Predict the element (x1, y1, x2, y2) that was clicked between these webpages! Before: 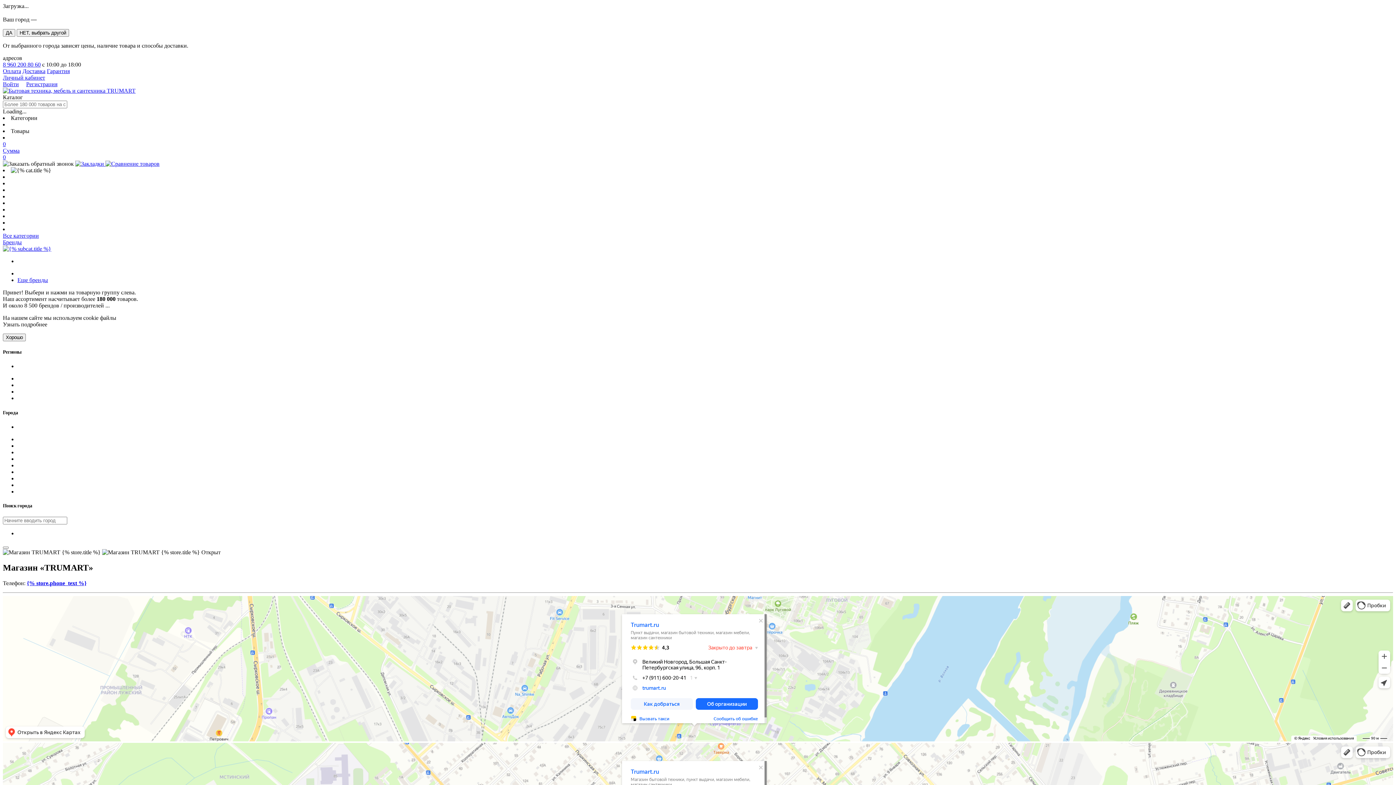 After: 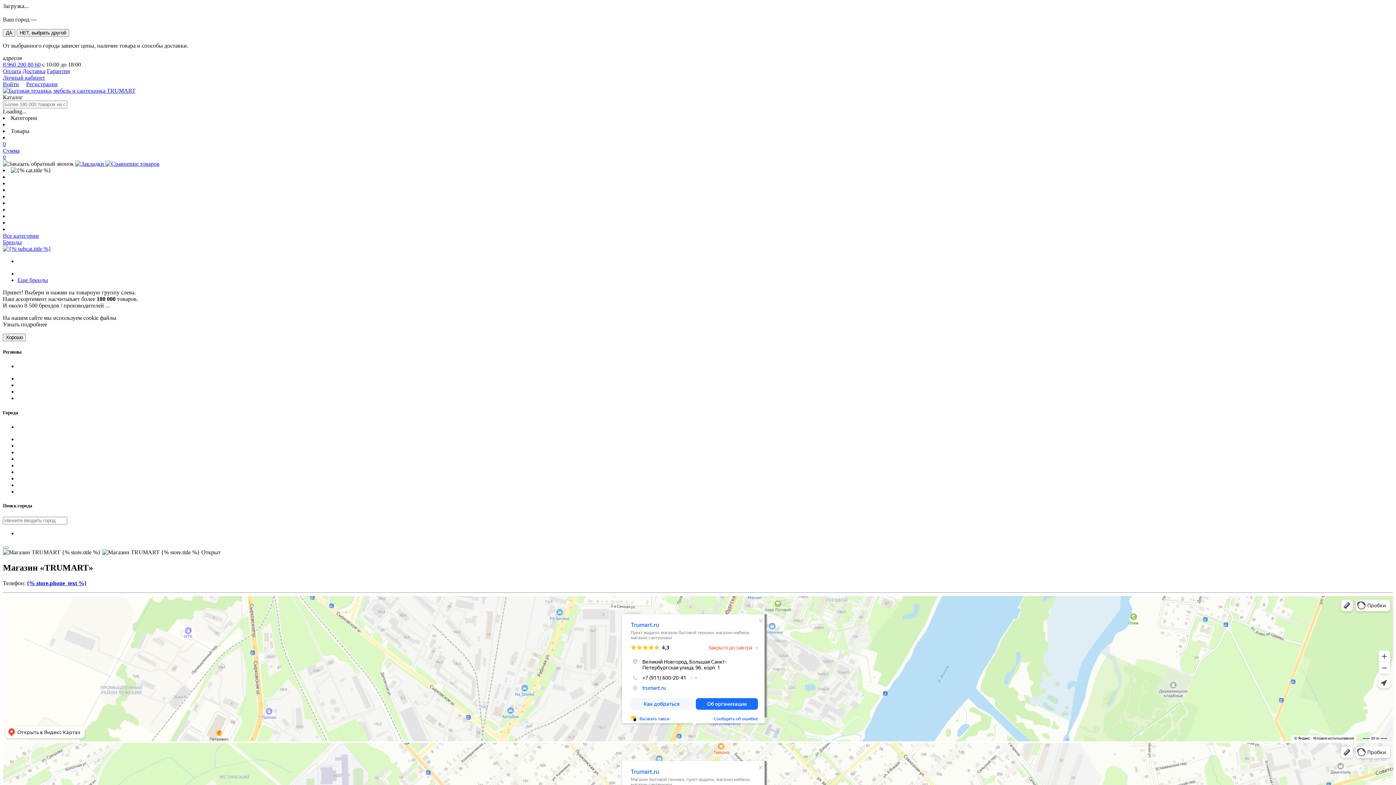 Action: label: Все категории bbox: (2, 232, 38, 238)